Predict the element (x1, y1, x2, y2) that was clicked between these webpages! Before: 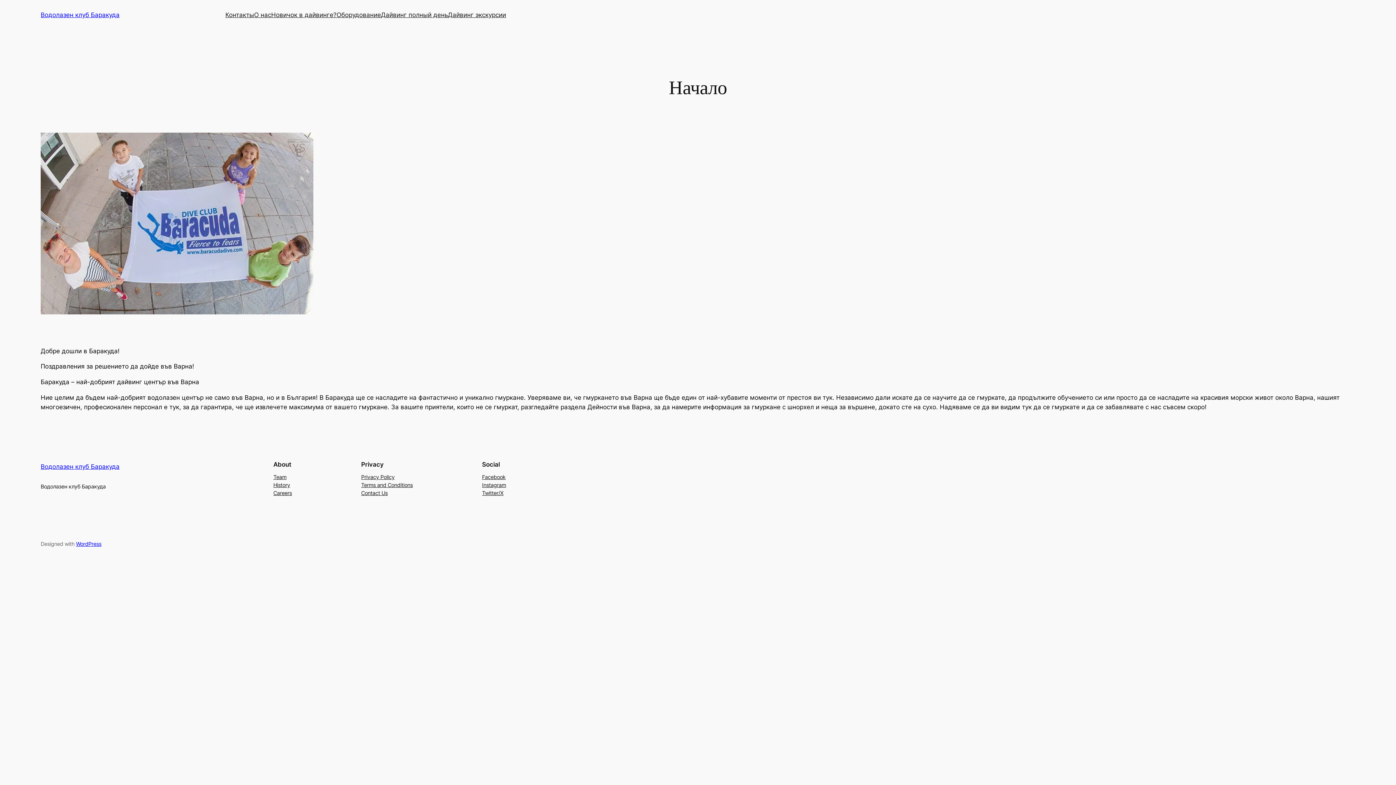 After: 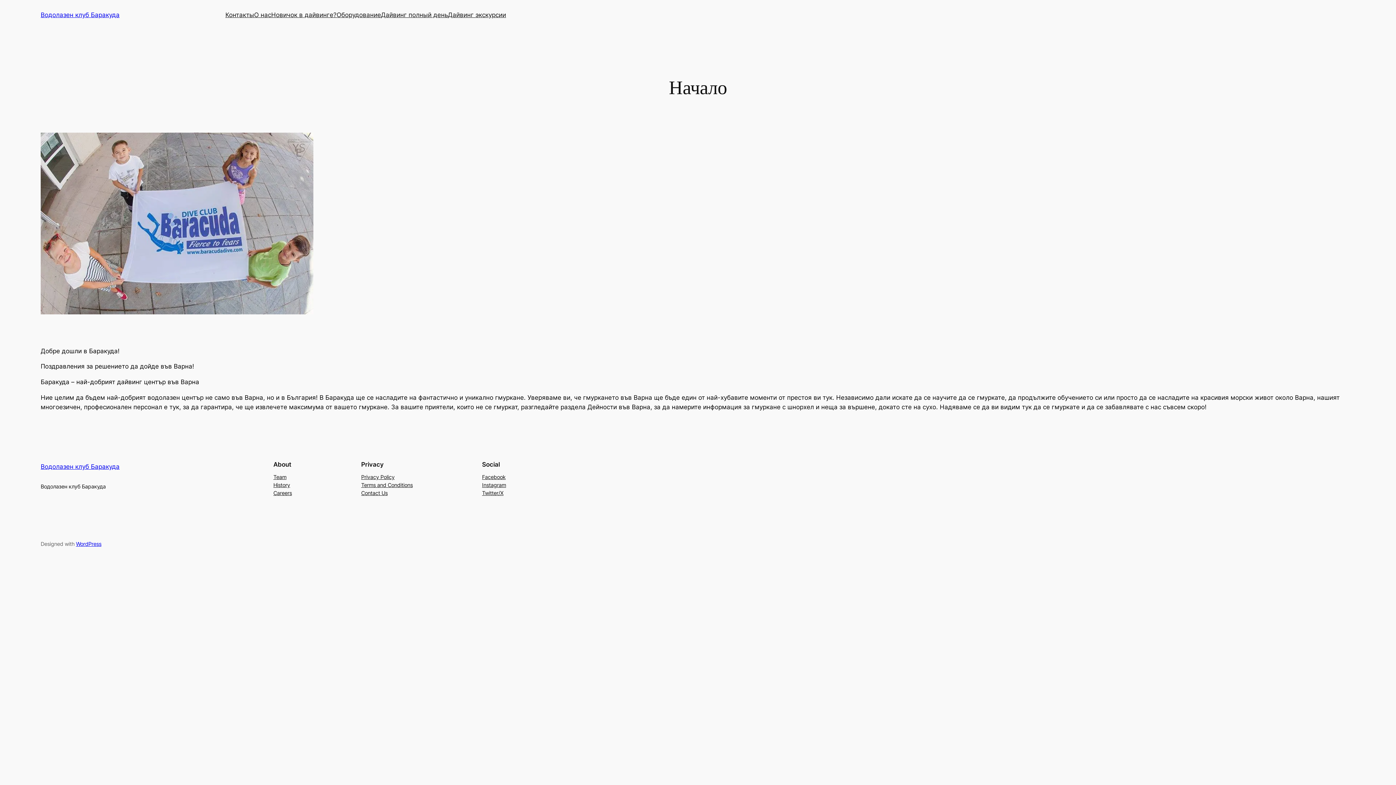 Action: label: Contact Us bbox: (361, 489, 387, 497)